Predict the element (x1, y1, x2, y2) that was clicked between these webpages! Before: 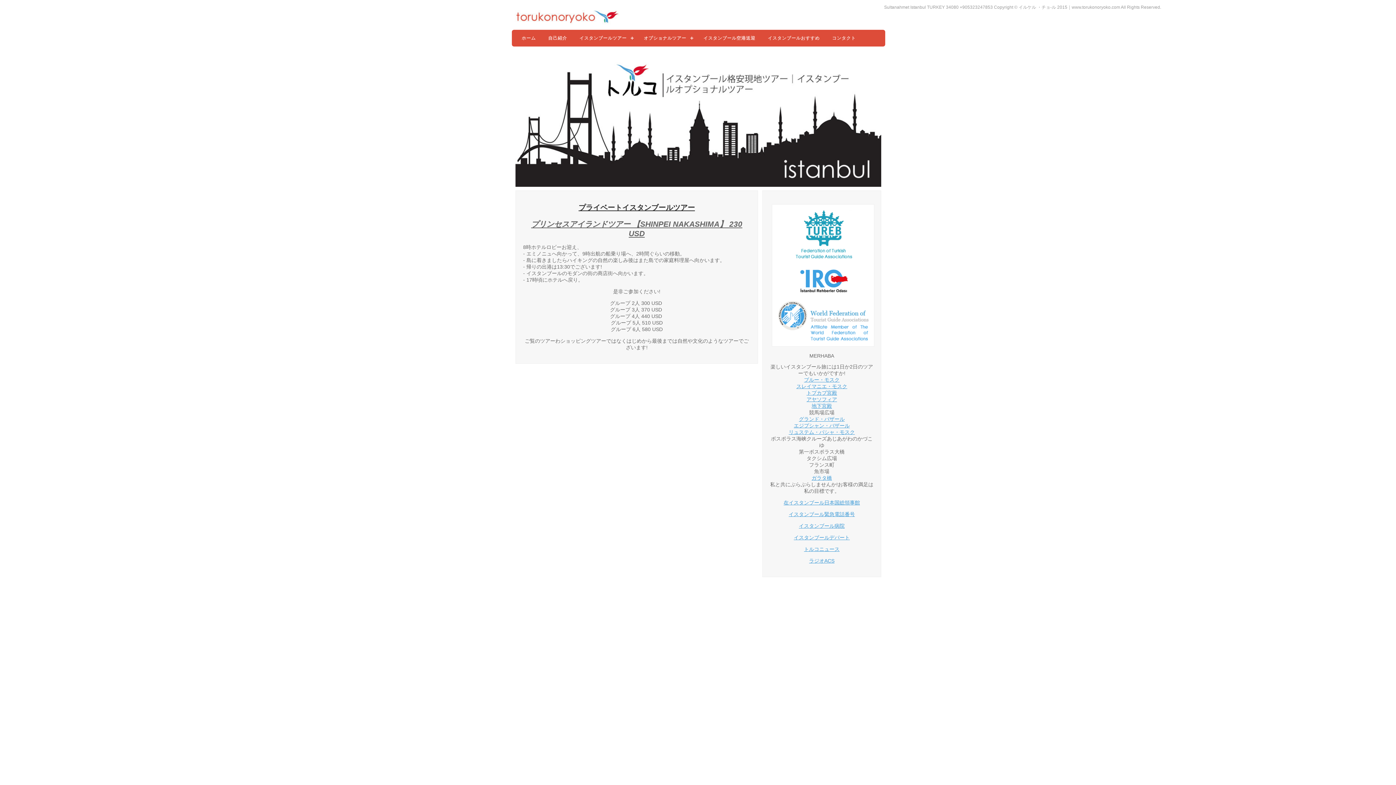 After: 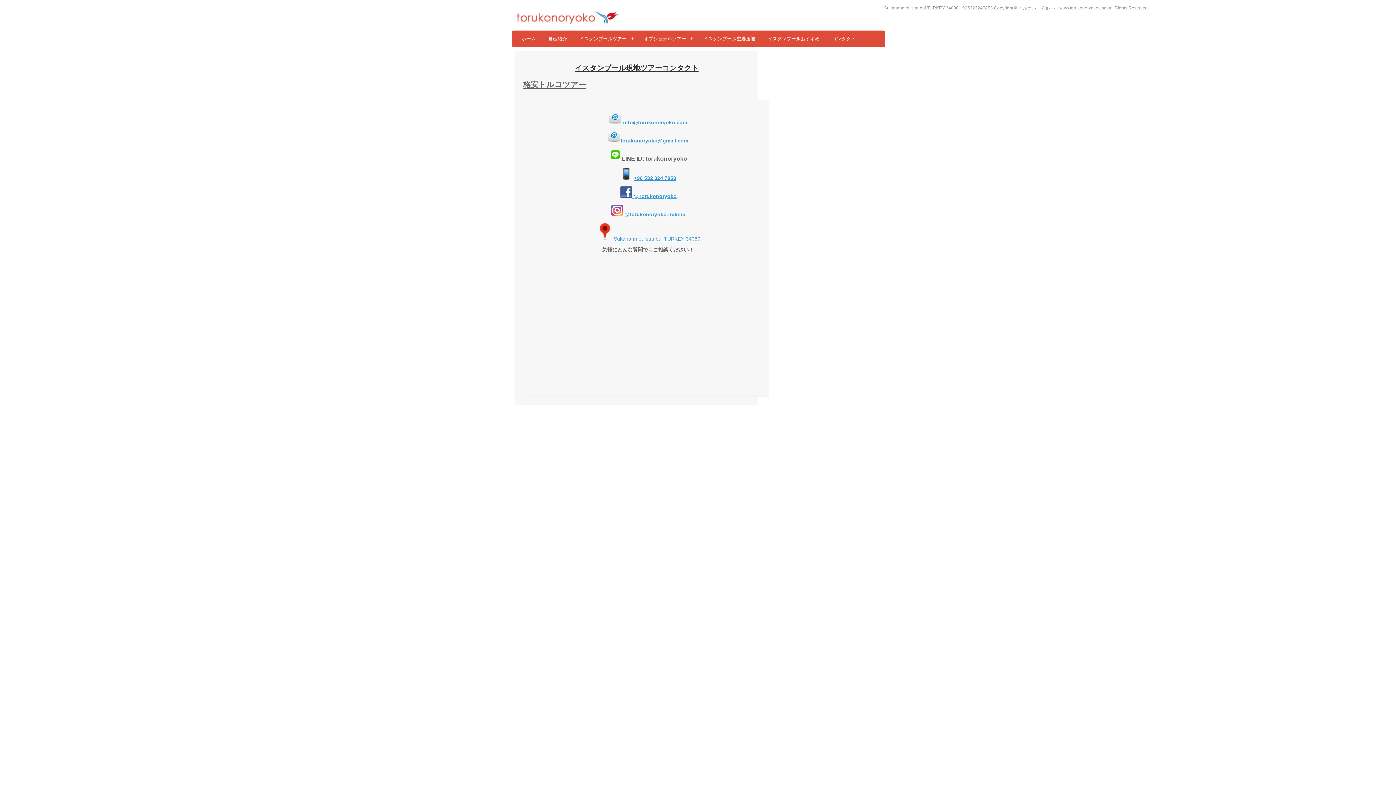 Action: bbox: (826, 29, 862, 46) label: コンタクト